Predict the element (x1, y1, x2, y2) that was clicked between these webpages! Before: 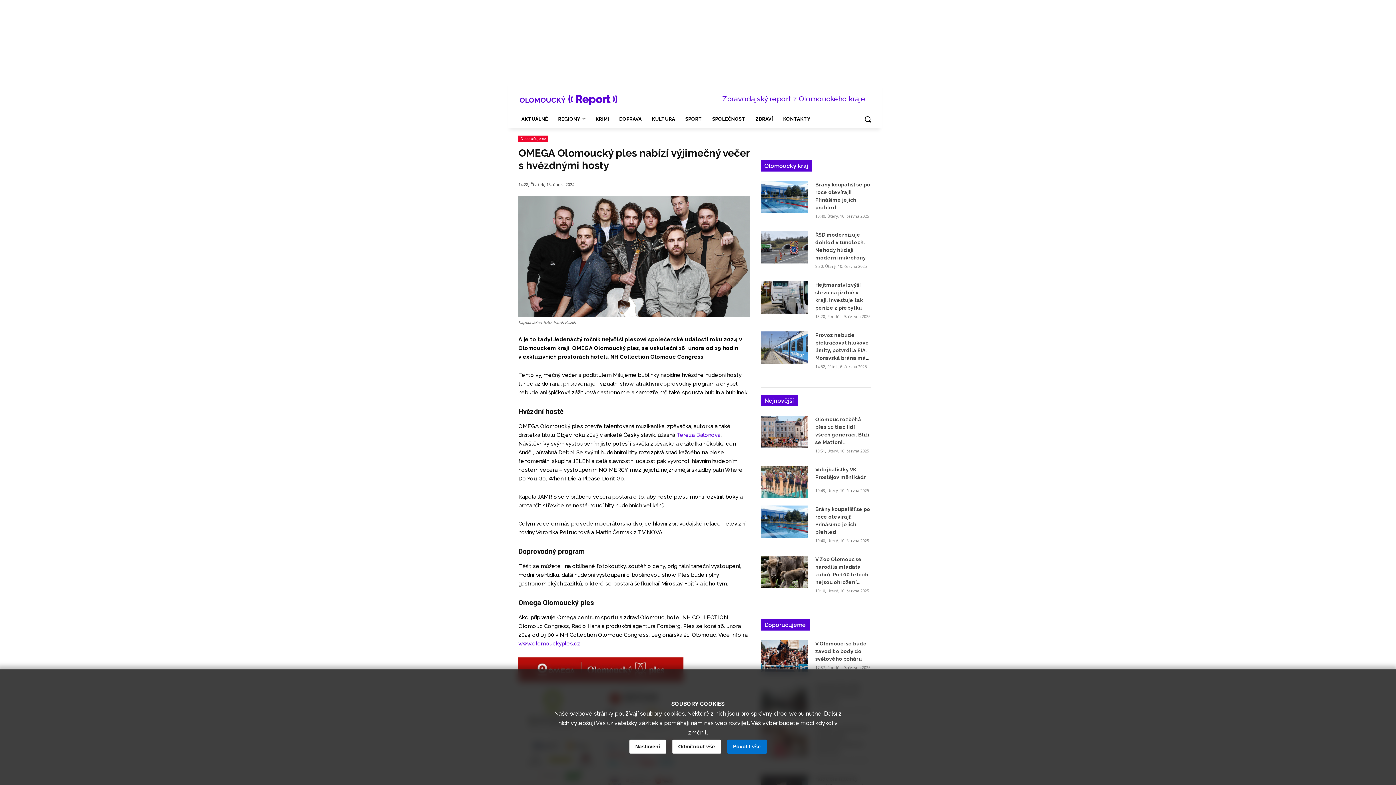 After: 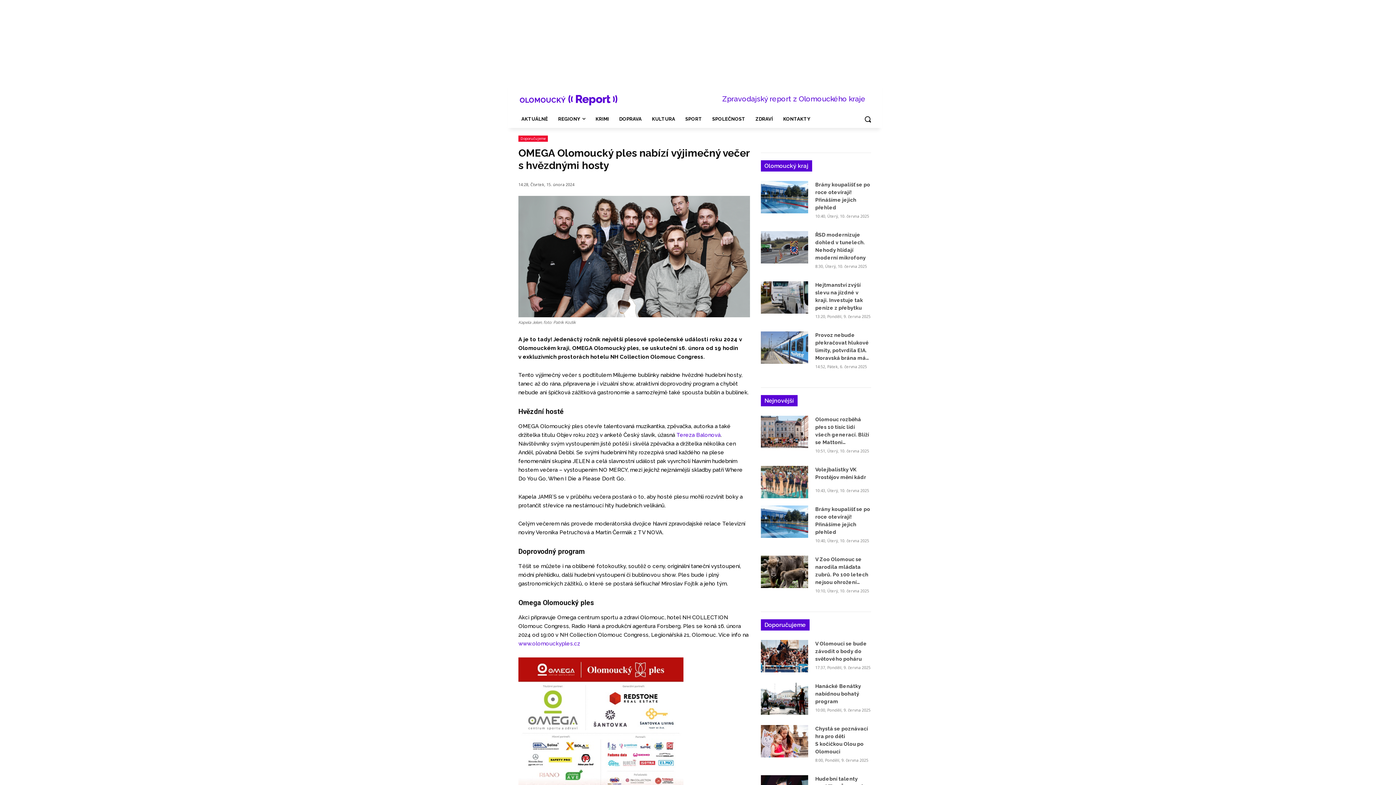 Action: bbox: (727, 740, 767, 754) label: Povolit vše